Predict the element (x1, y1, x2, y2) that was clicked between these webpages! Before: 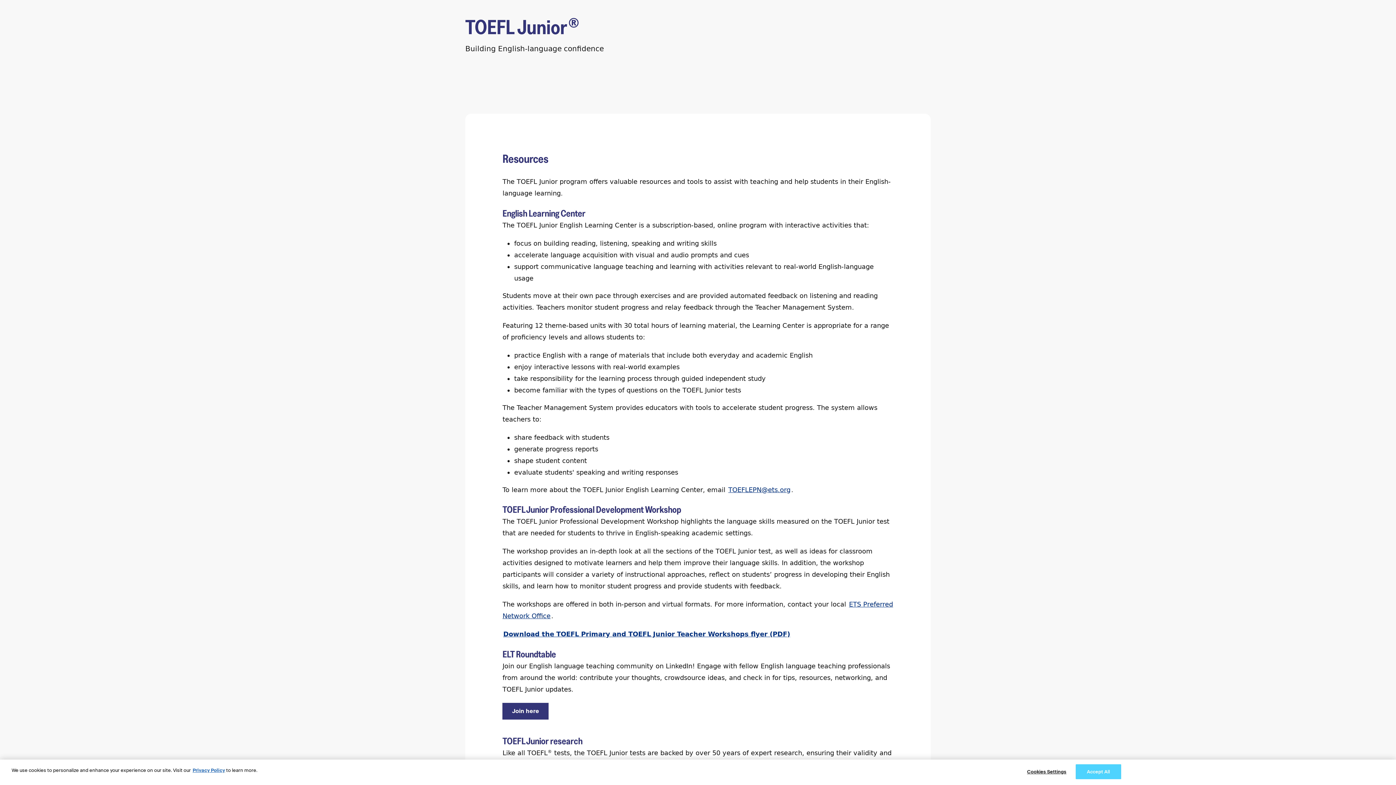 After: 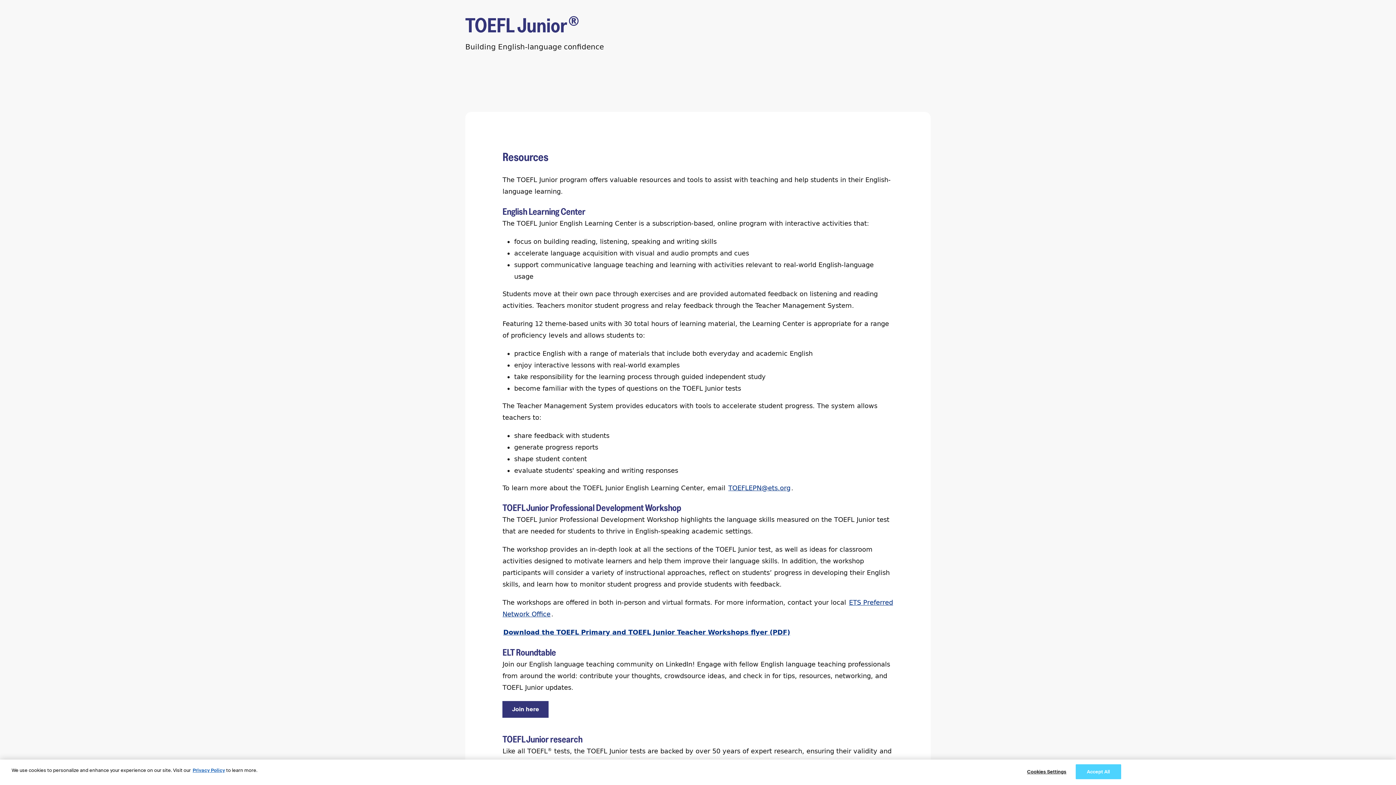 Action: bbox: (520, 778, 612, 787) label: TOEFL Junior research (PDF)